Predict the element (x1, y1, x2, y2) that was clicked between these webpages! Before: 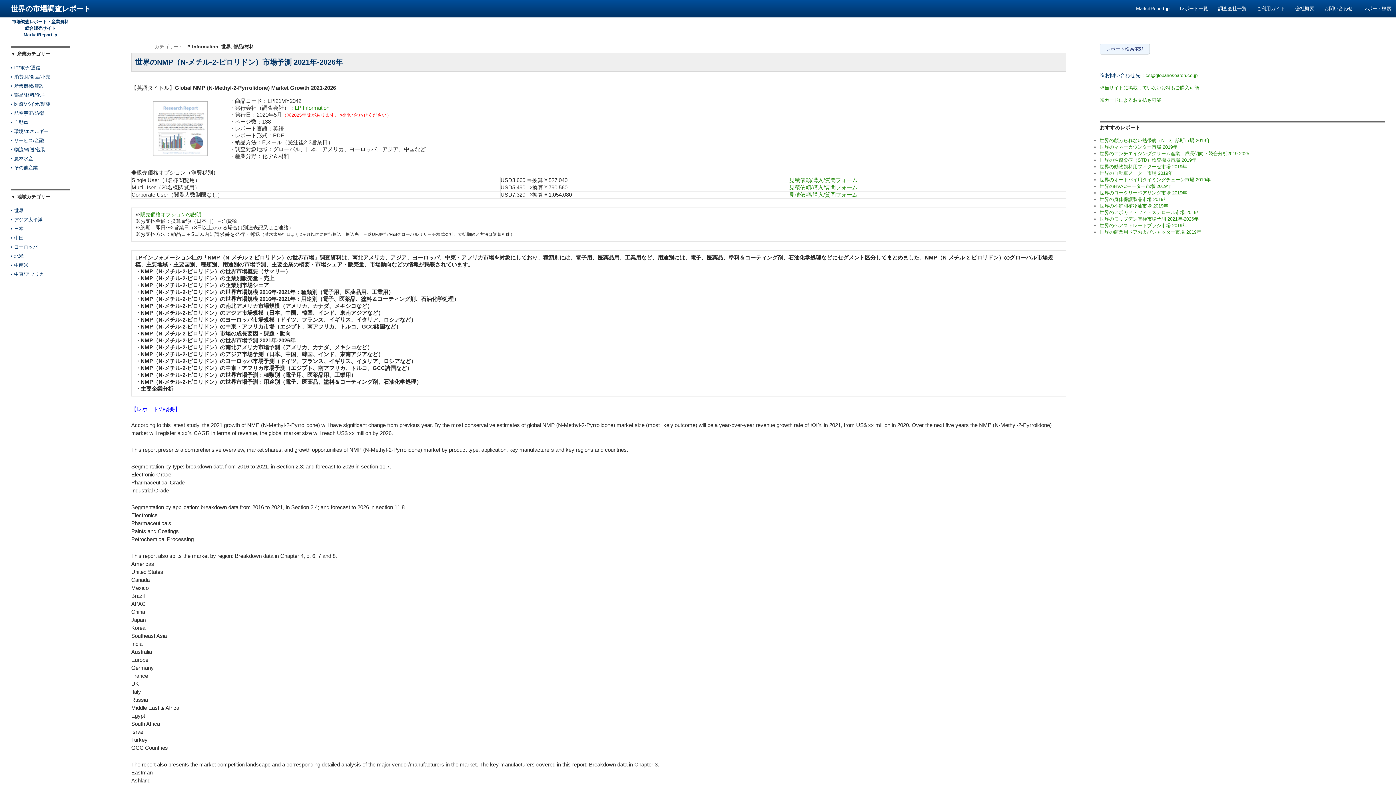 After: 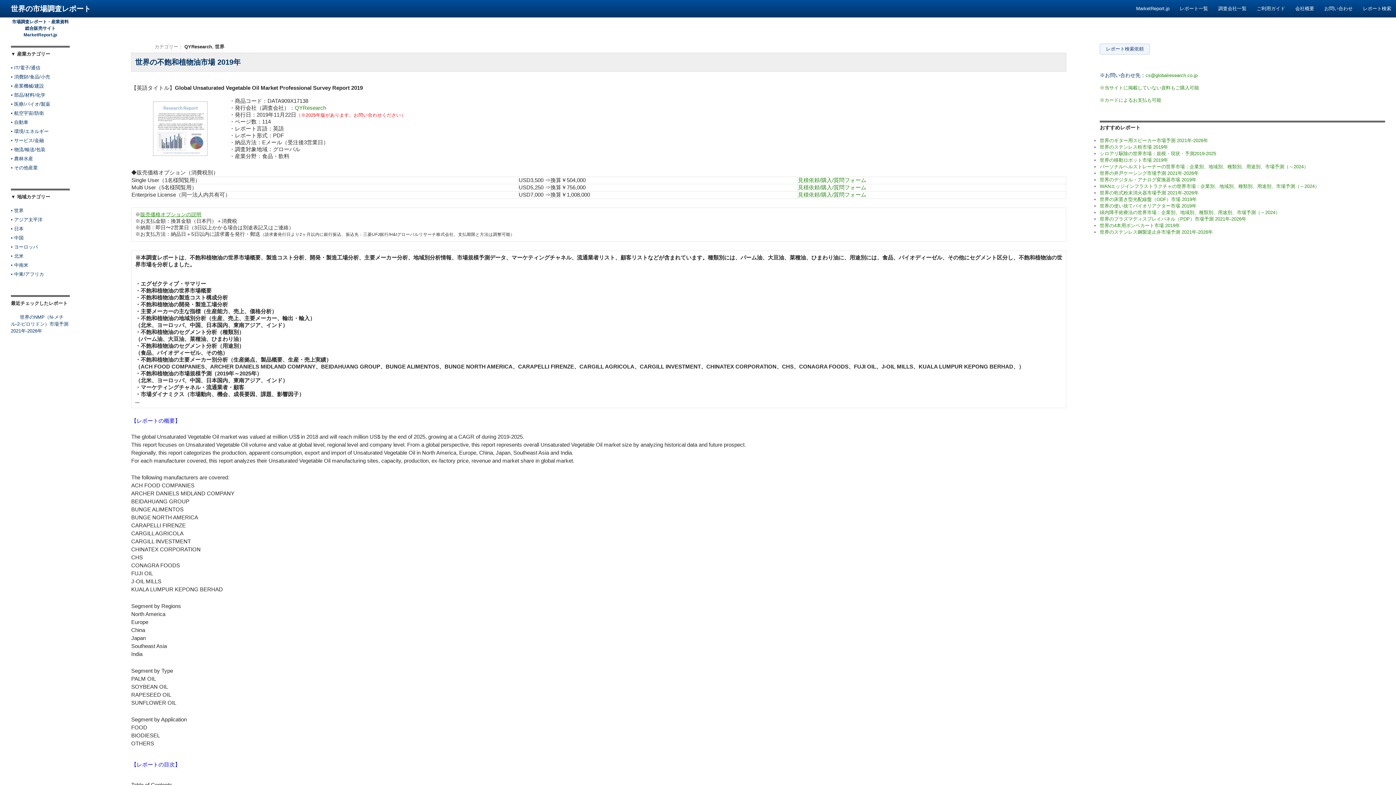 Action: label: 世界の不飽和植物油市場 2019年 bbox: (1100, 203, 1168, 208)